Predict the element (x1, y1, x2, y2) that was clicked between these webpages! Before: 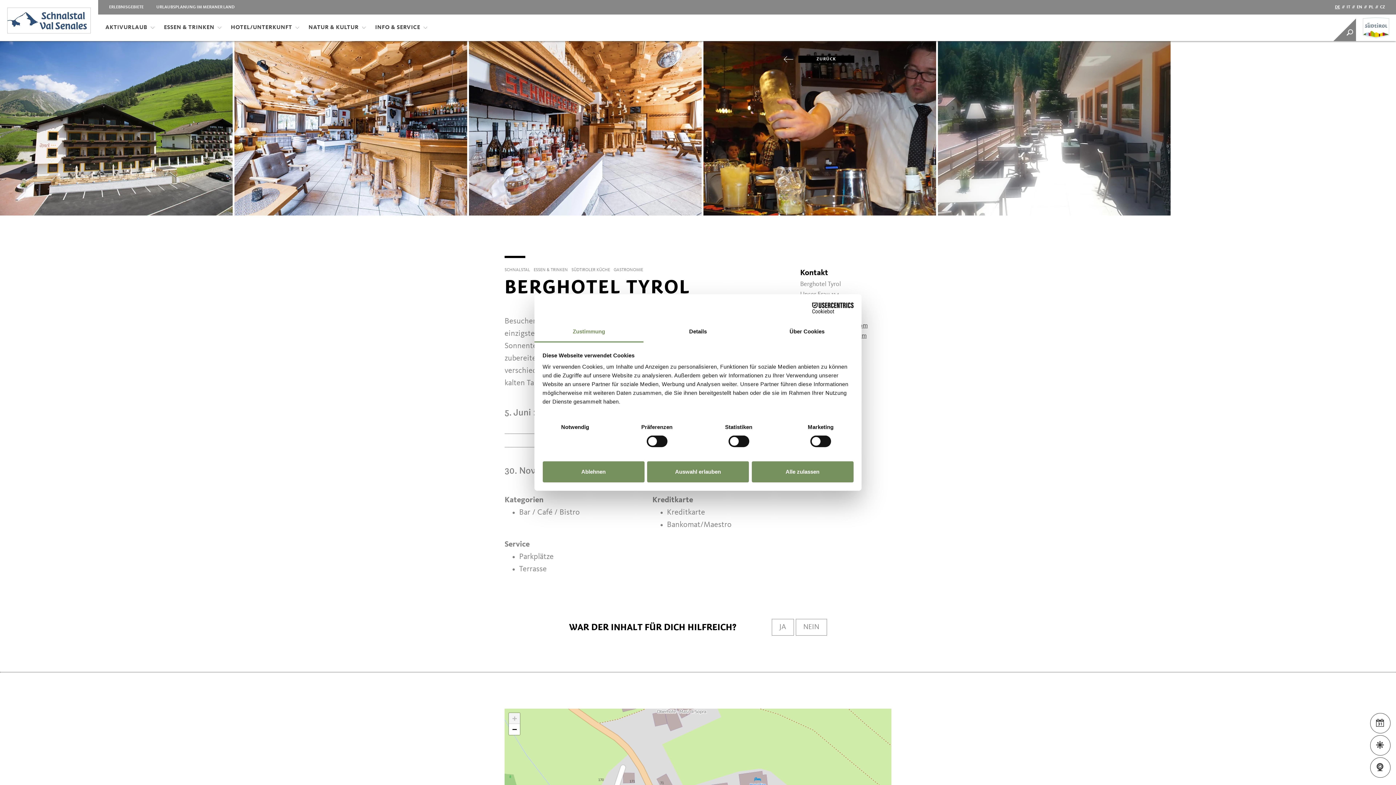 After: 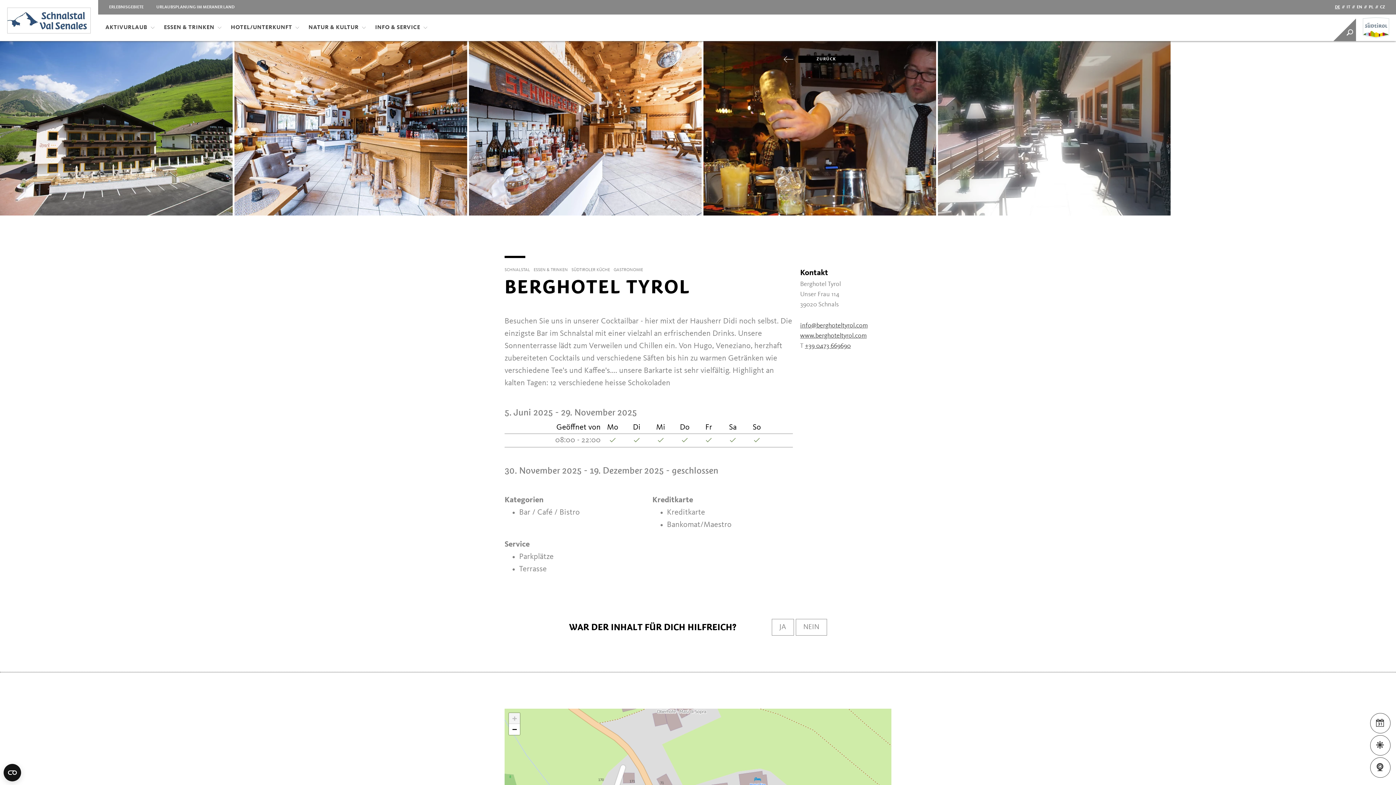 Action: bbox: (751, 461, 853, 482) label: Alle zulassen